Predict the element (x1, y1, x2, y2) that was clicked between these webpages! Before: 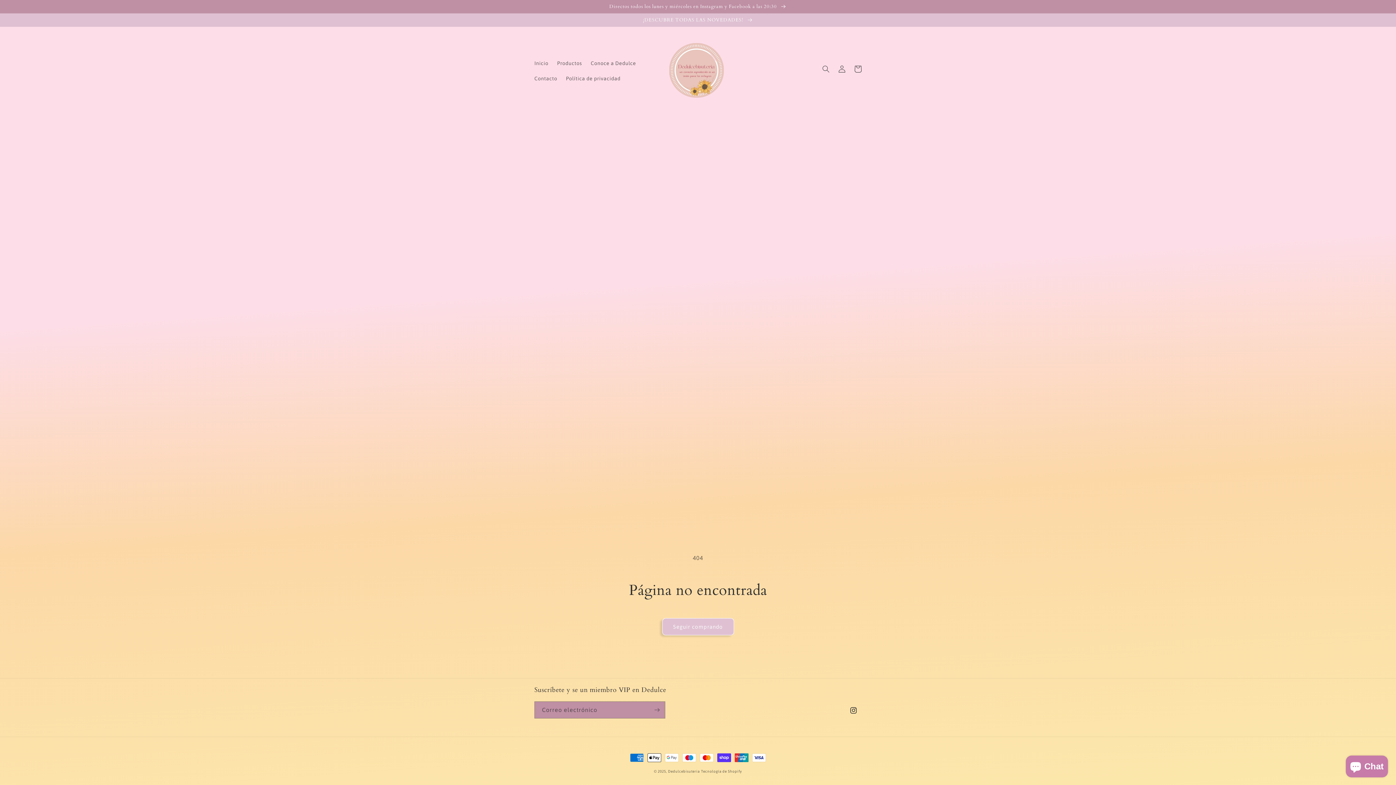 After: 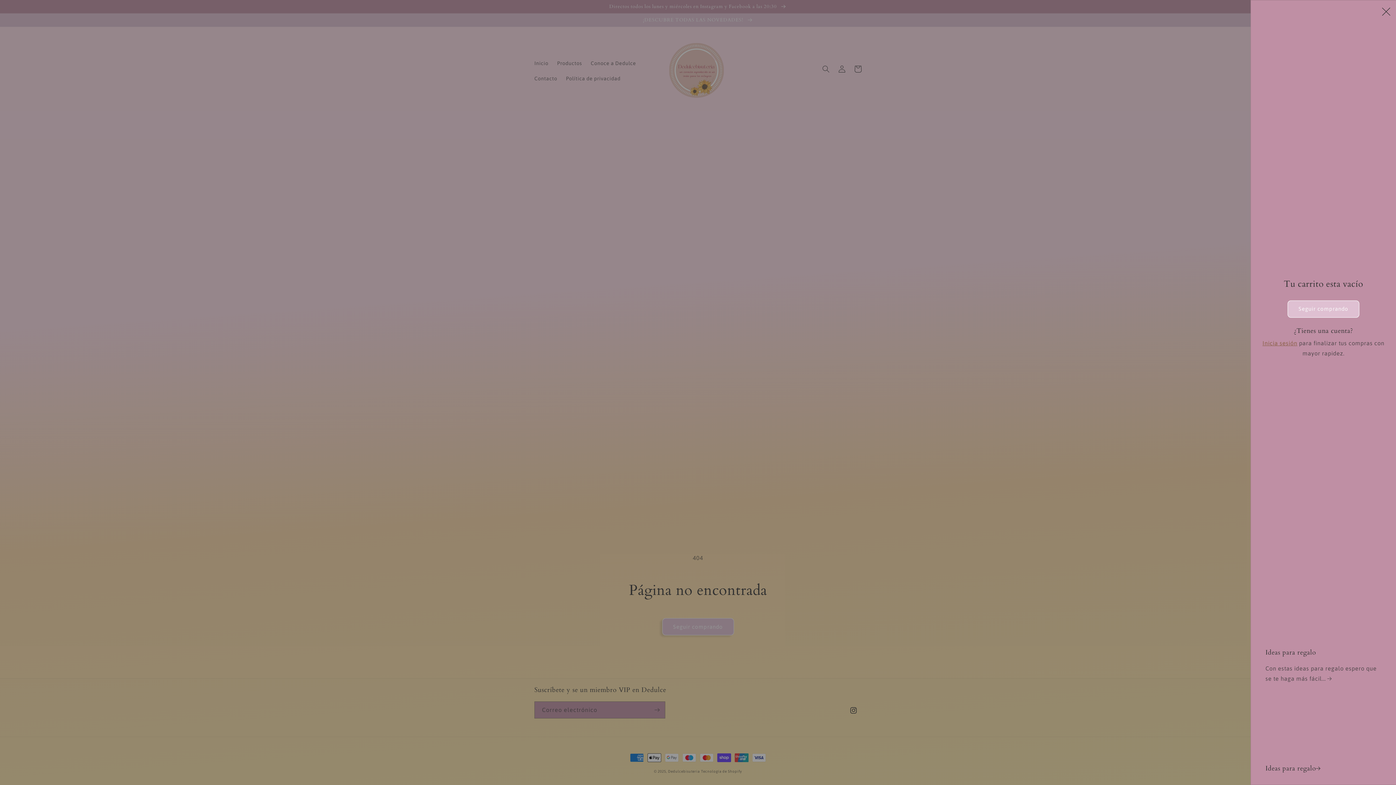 Action: bbox: (850, 60, 866, 76) label: Carrito